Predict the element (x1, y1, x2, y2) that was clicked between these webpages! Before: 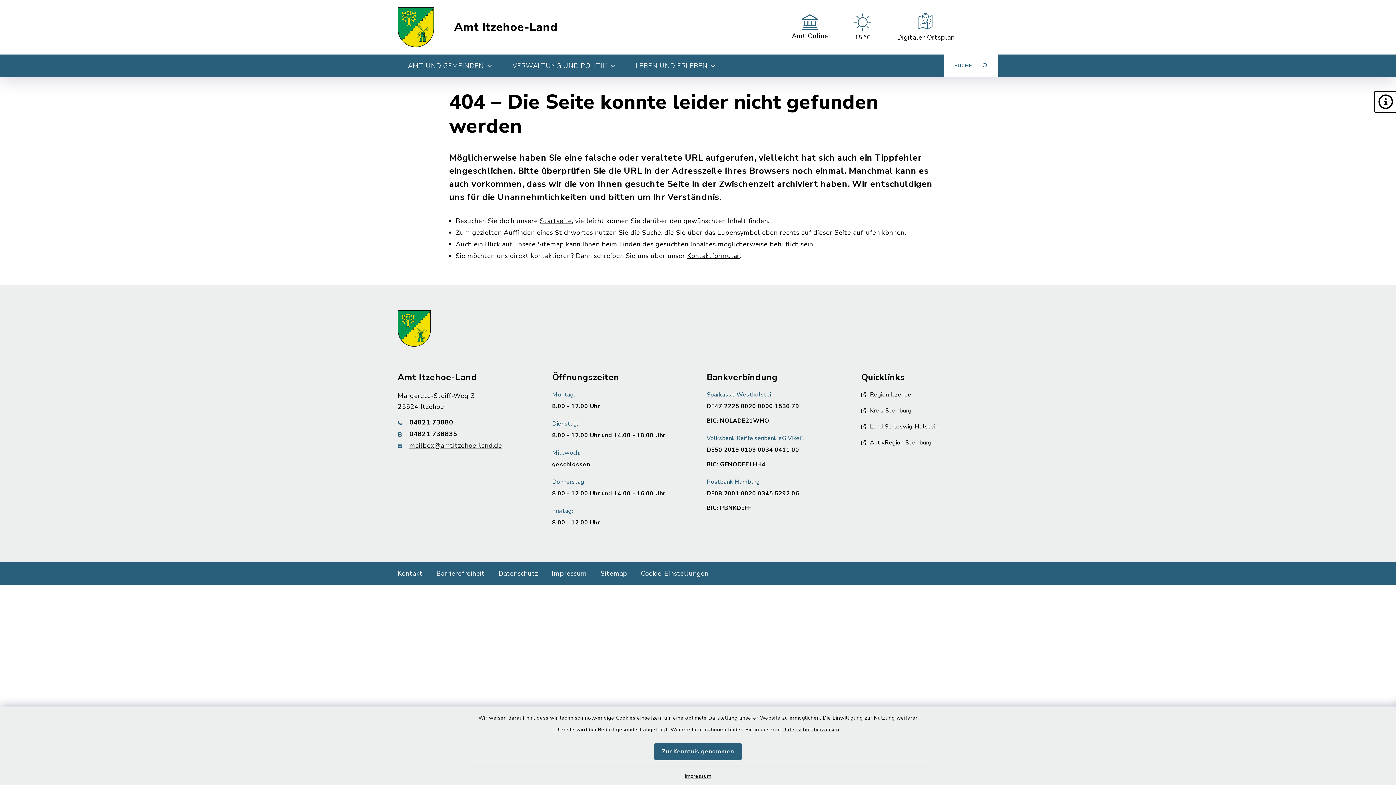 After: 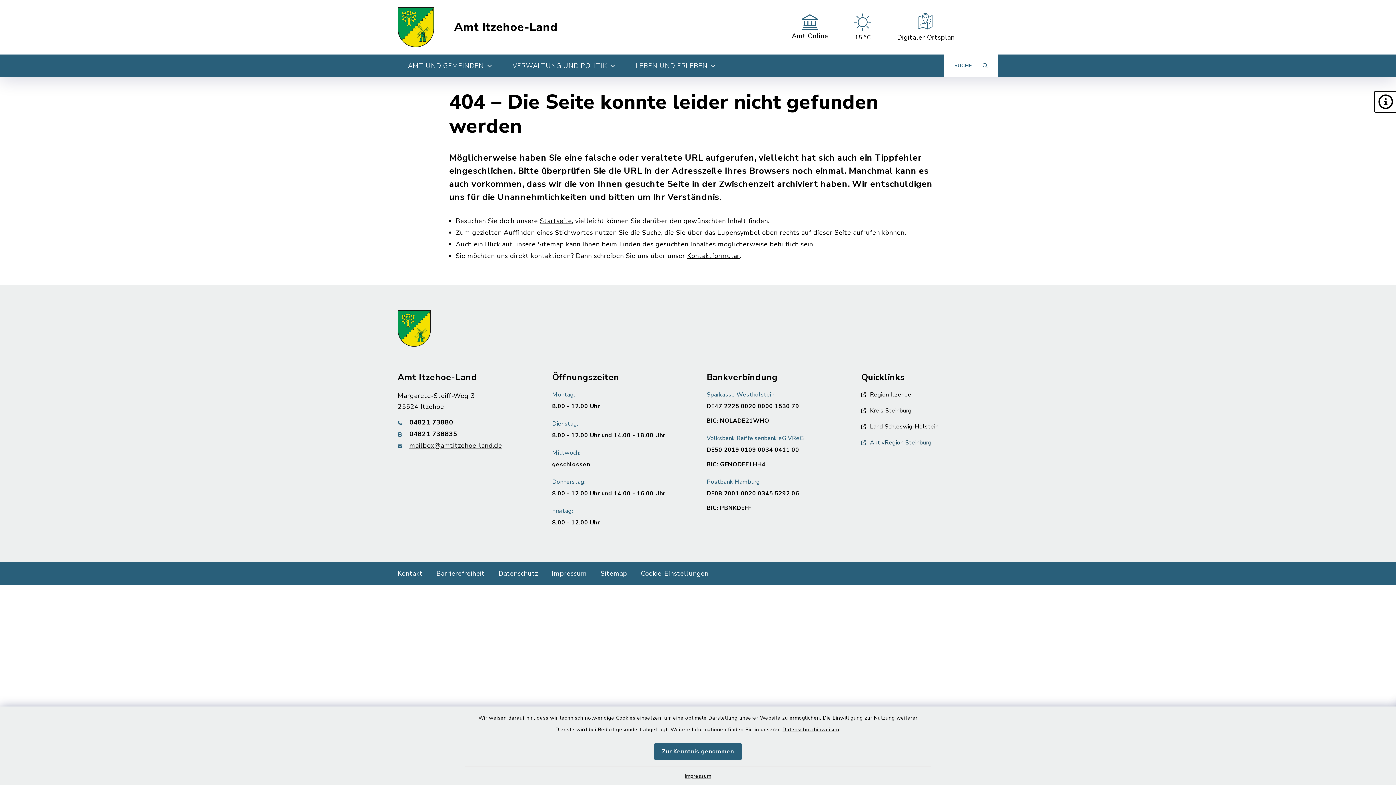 Action: label: AktivRegion Steinburg bbox: (861, 438, 931, 446)